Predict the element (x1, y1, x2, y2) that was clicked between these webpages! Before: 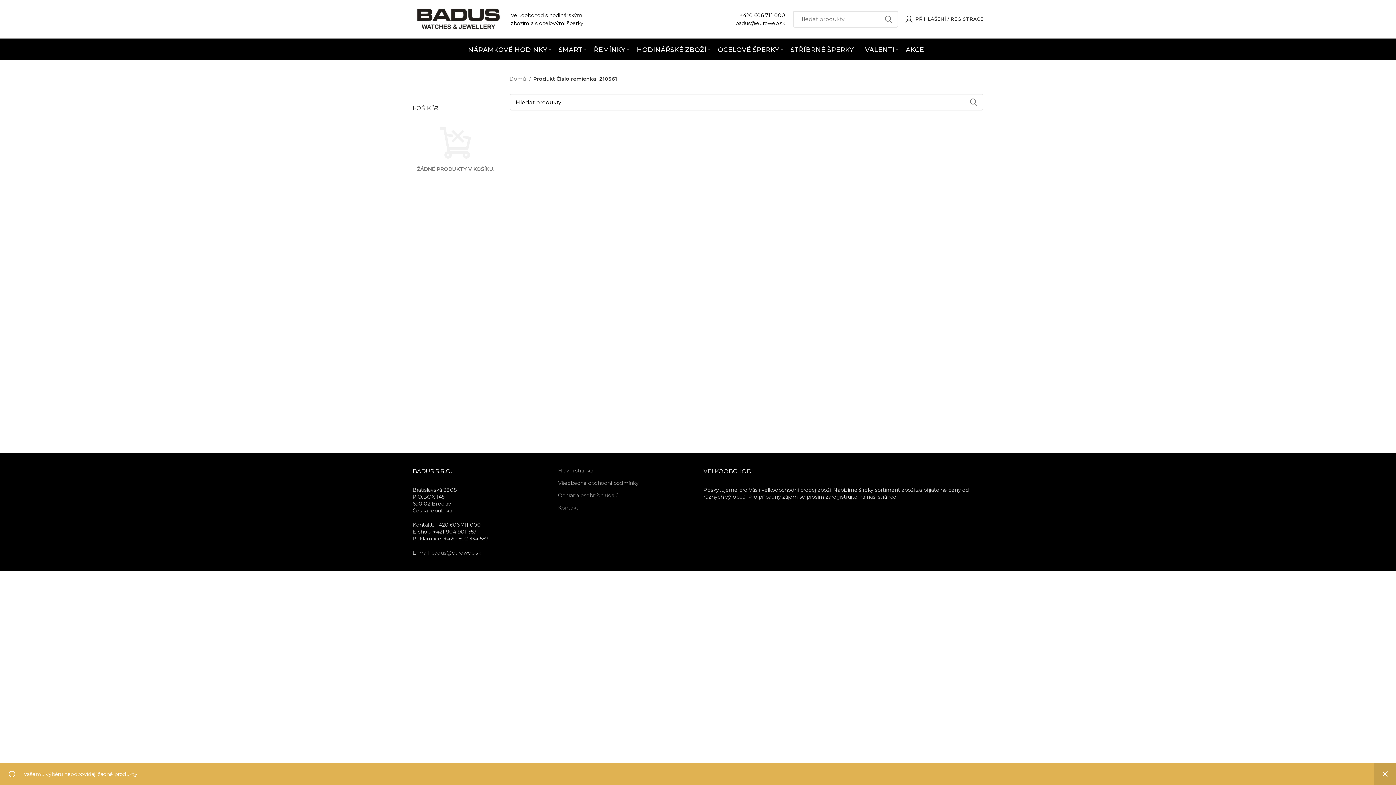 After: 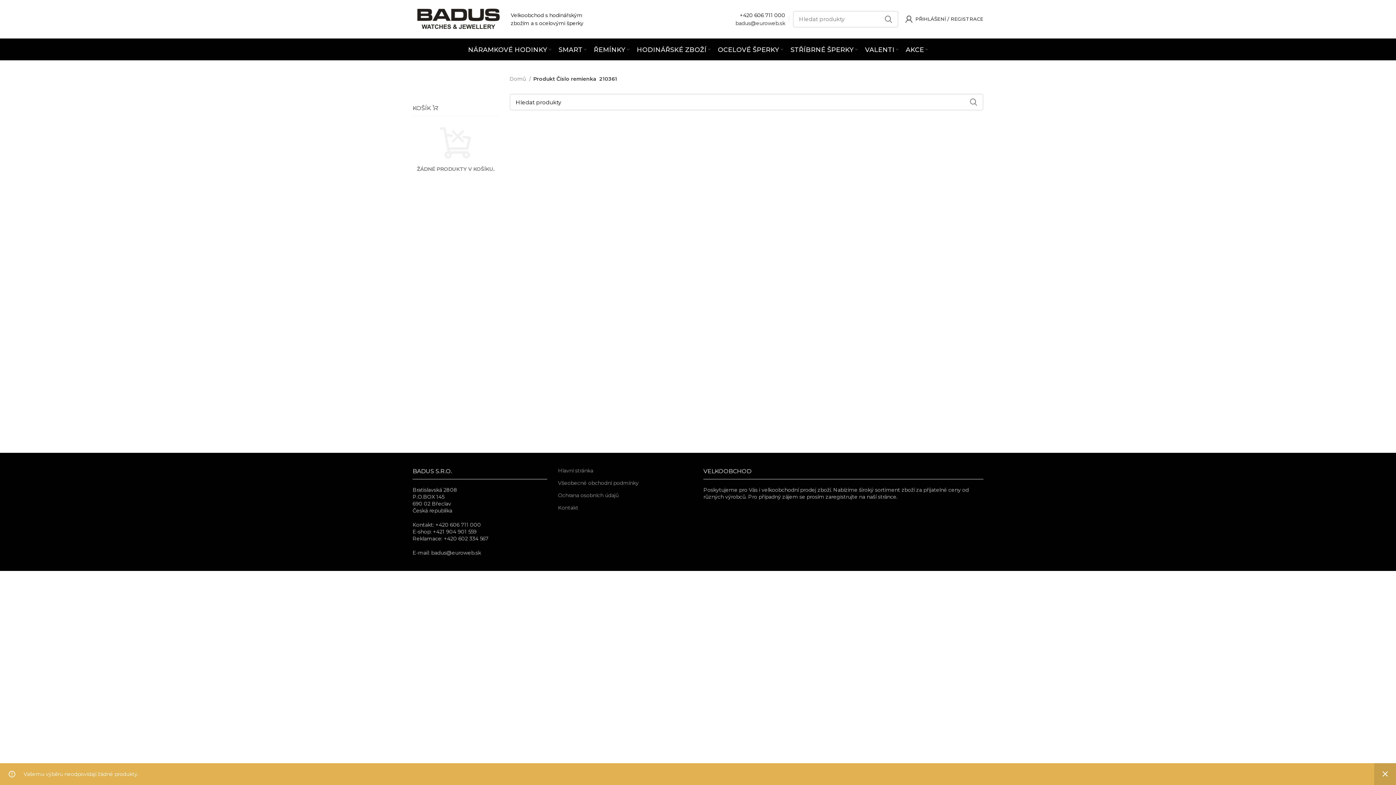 Action: bbox: (735, 19, 785, 26) label: badus@euroweb.sk